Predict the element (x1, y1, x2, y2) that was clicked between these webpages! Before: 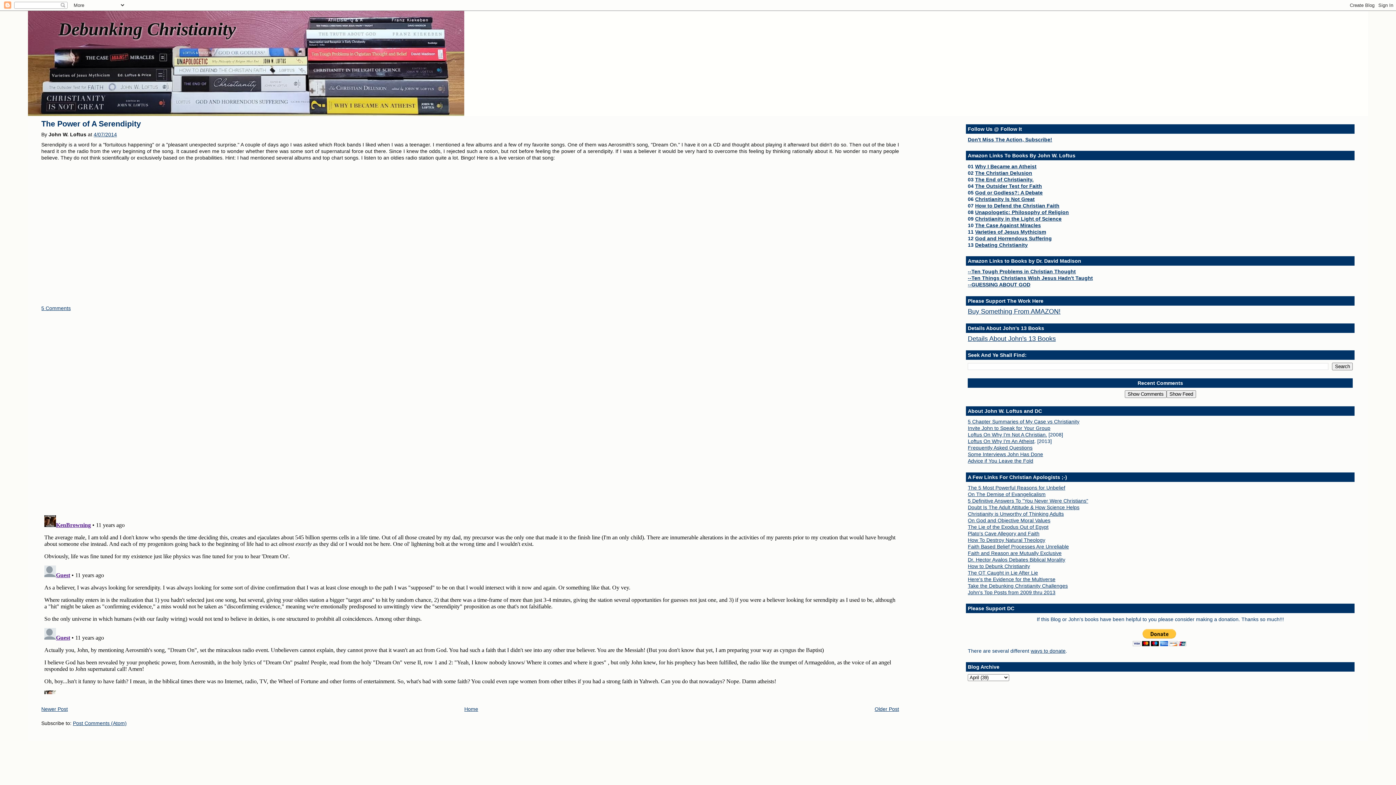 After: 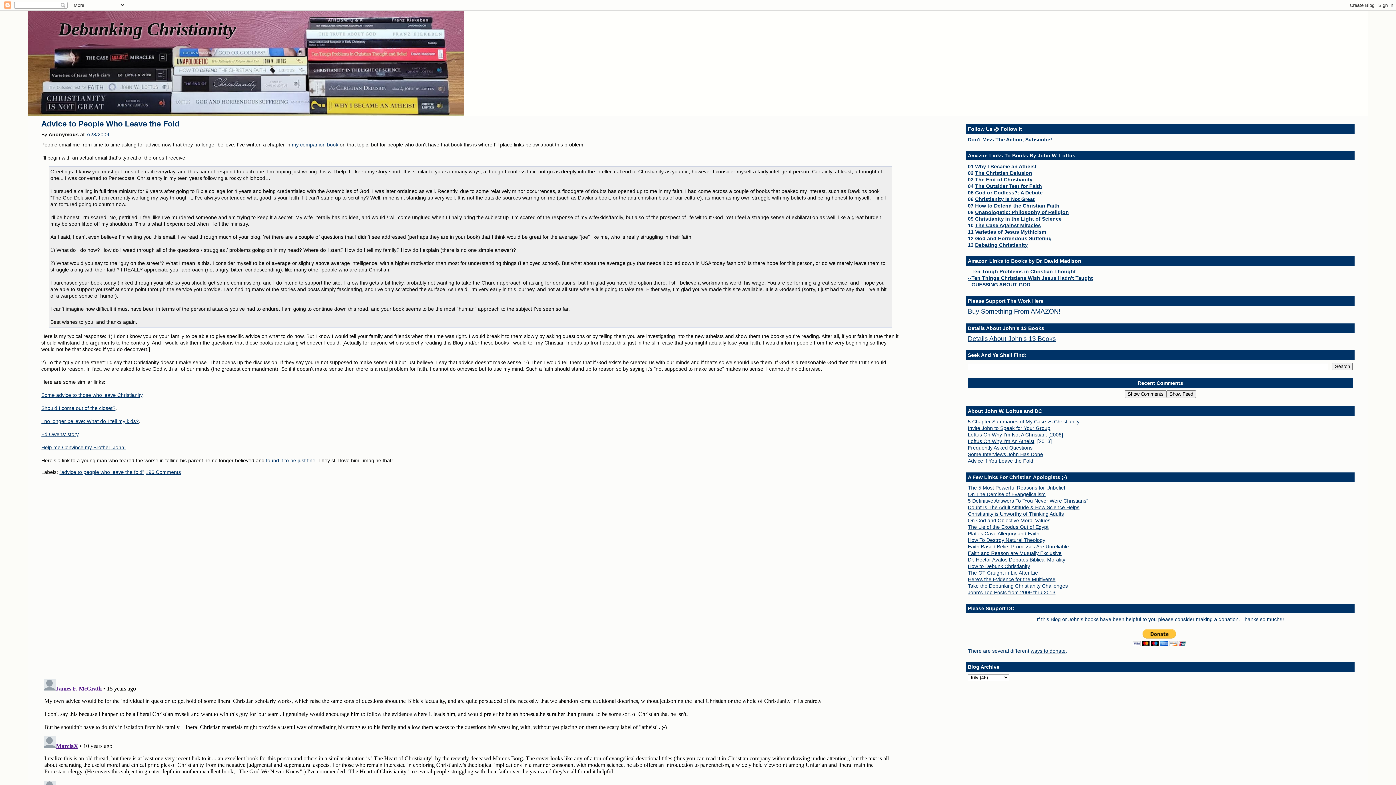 Action: label: Advice if You Leave the Fold bbox: (968, 458, 1033, 464)